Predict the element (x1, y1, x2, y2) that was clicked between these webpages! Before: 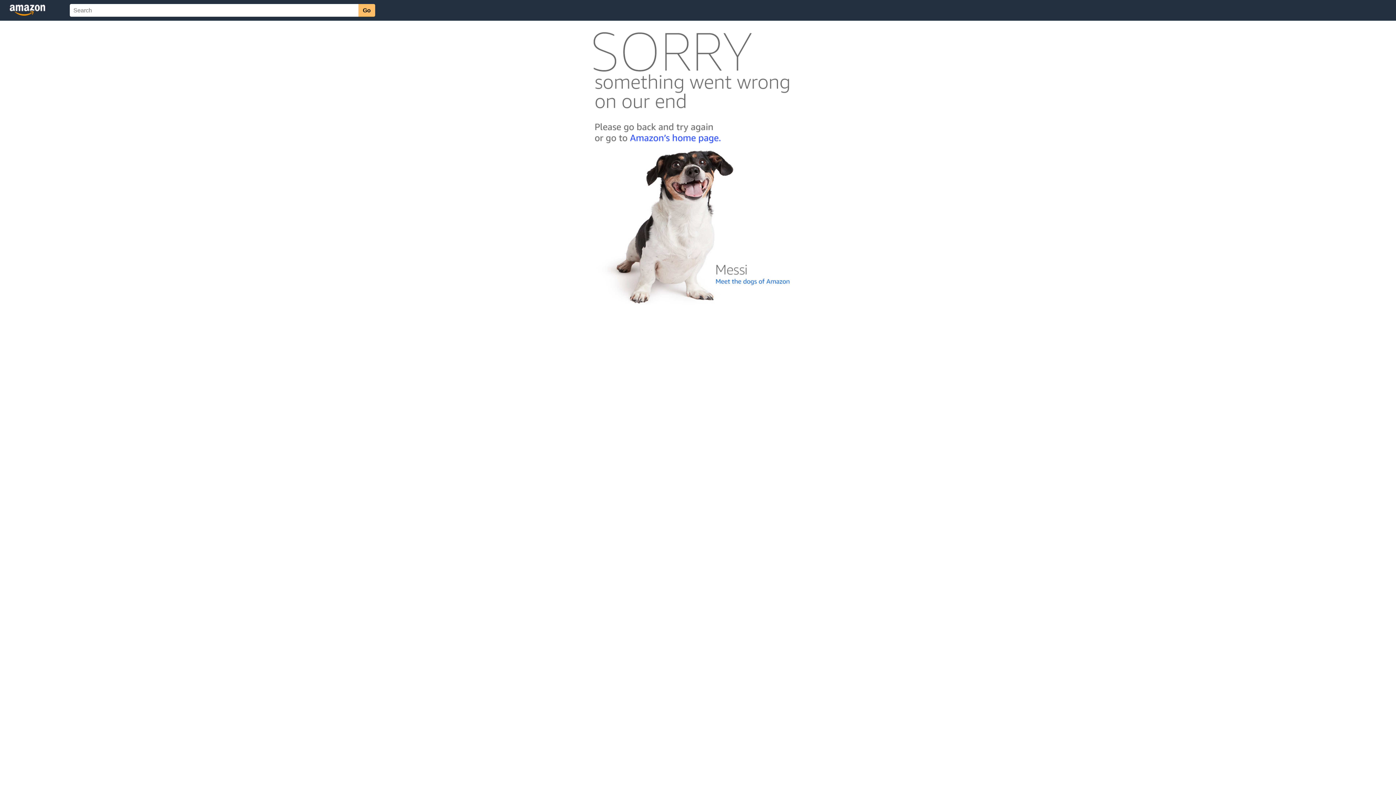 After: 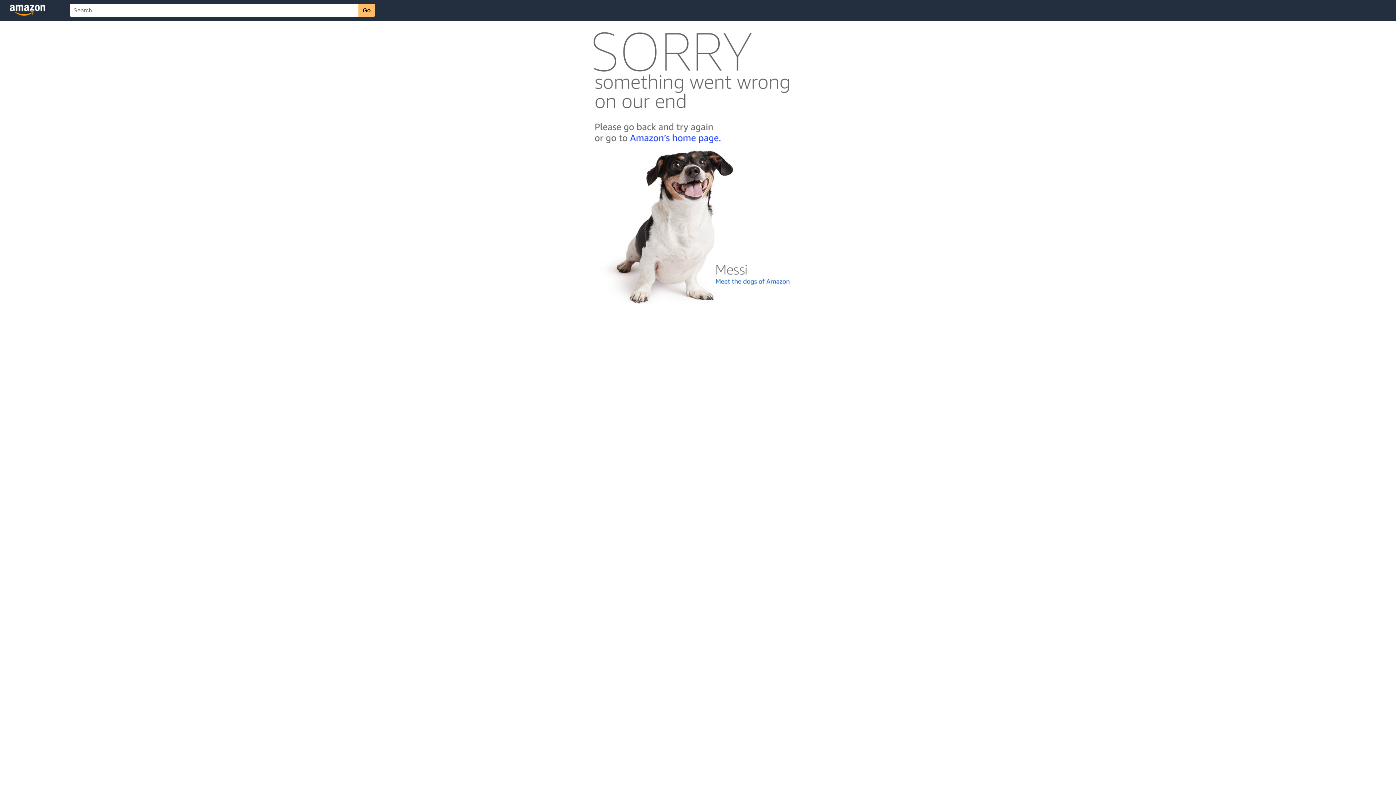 Action: bbox: (592, 300, 803, 306)